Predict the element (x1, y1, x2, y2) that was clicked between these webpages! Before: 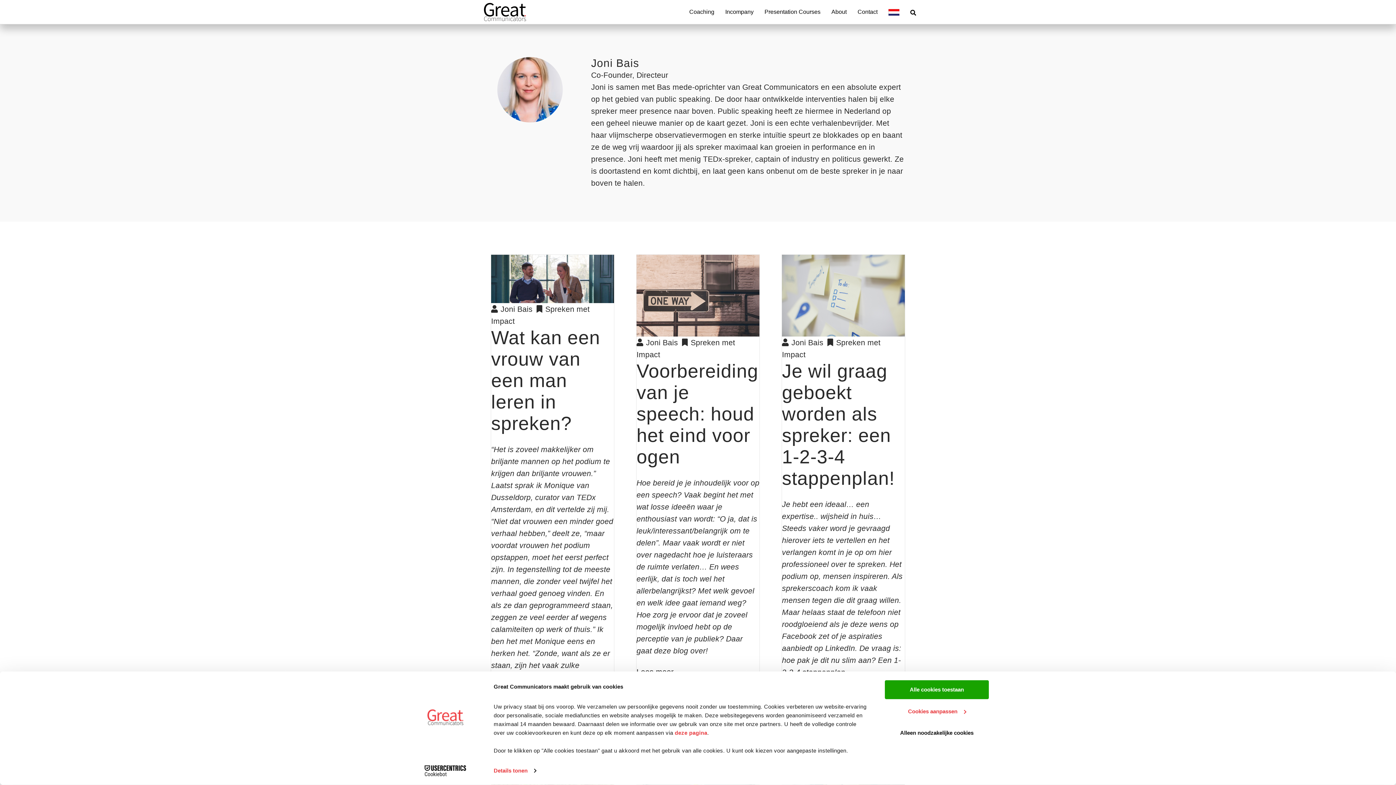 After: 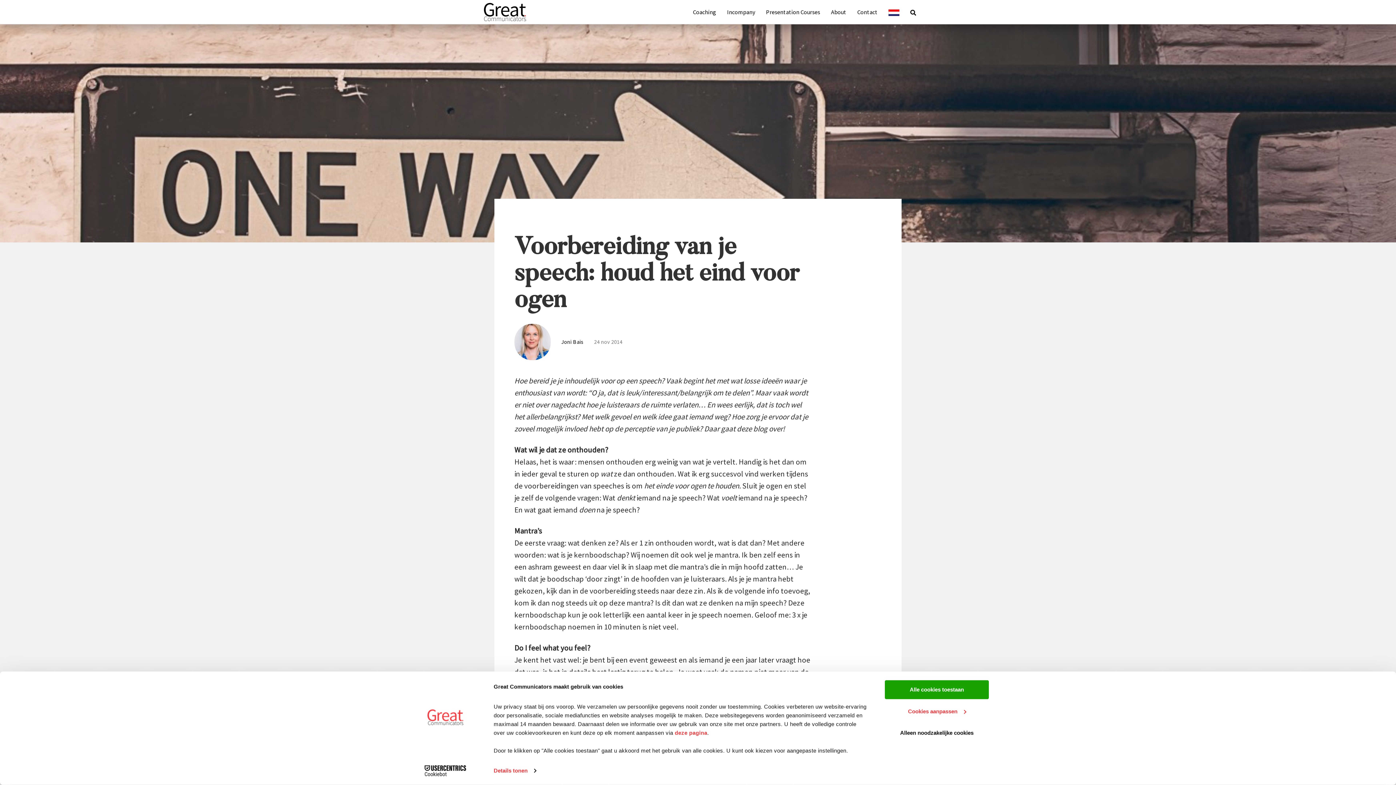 Action: bbox: (636, 290, 759, 299)